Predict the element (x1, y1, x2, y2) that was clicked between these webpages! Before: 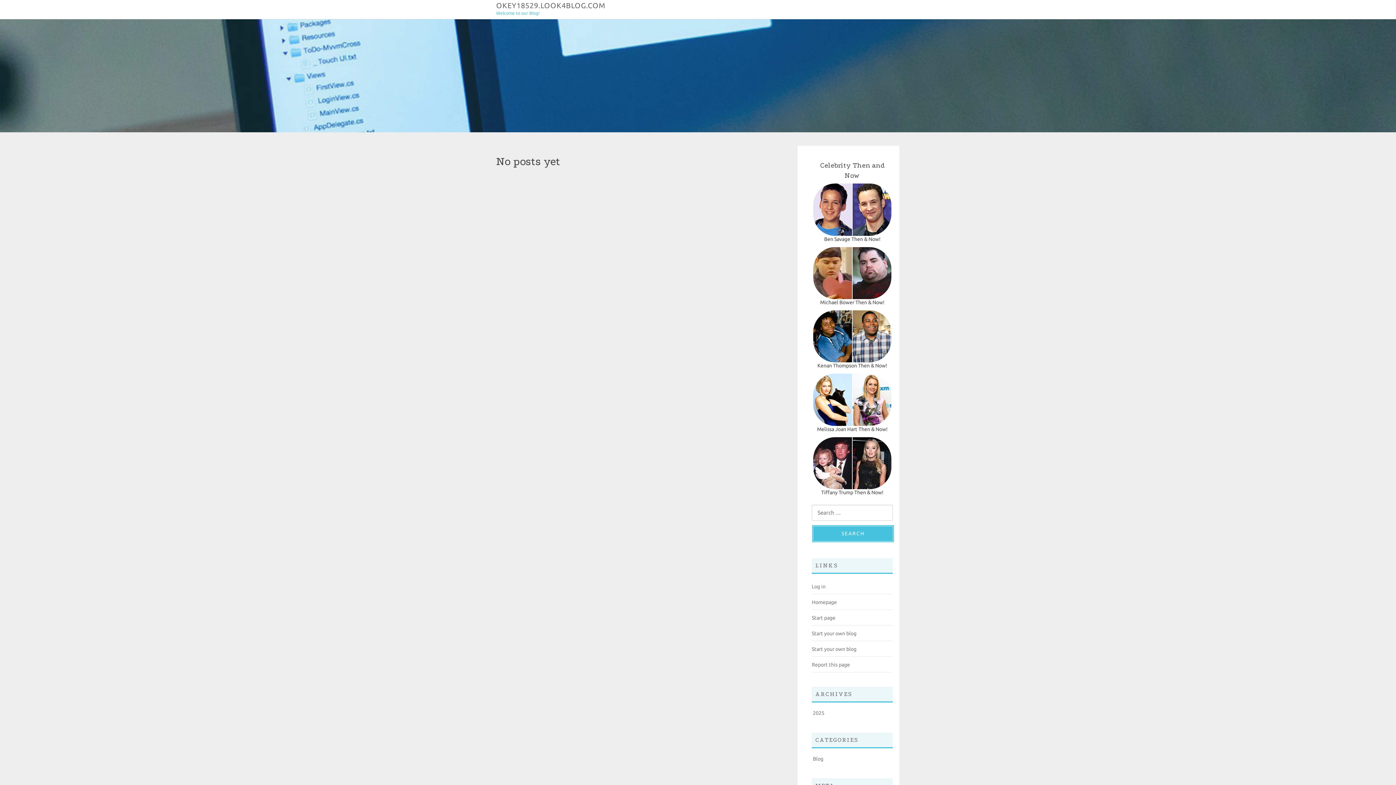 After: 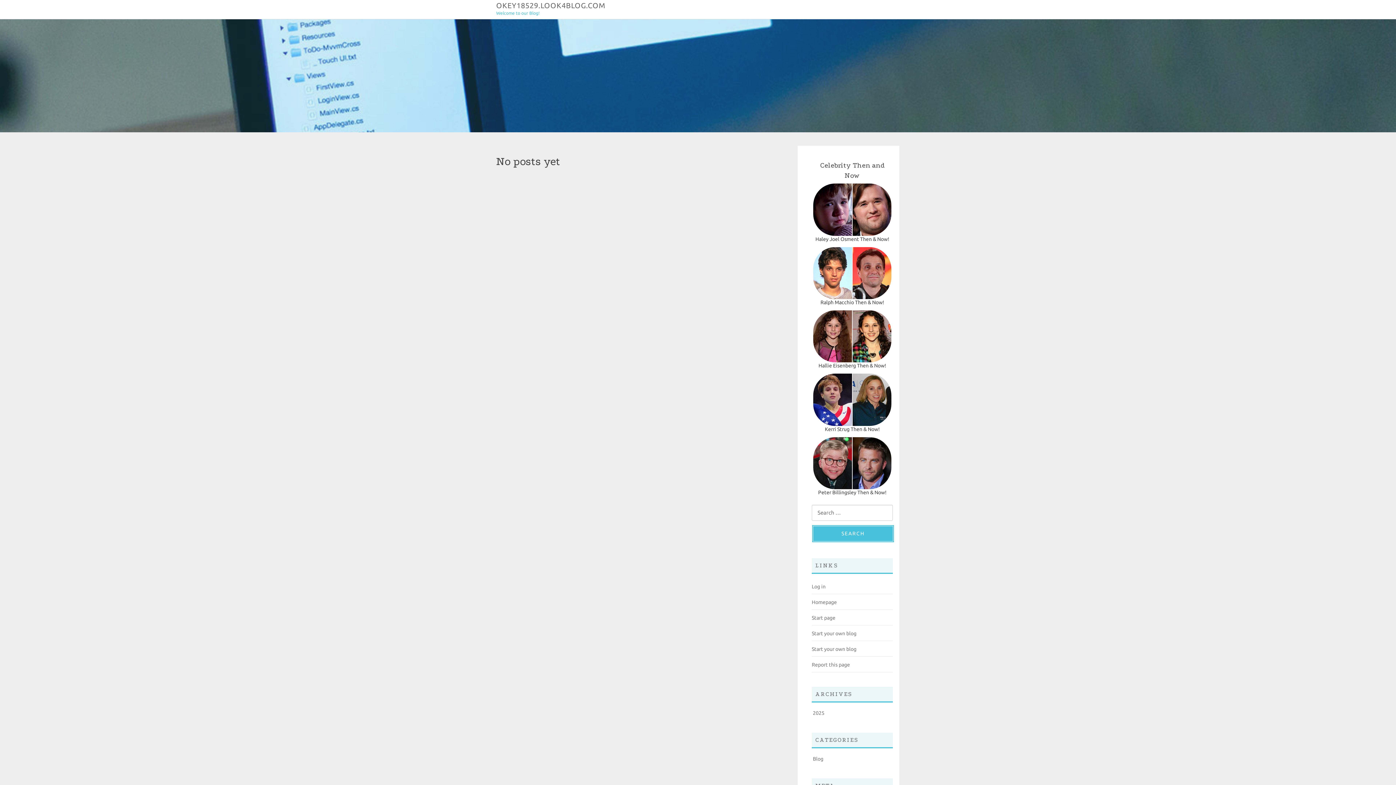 Action: bbox: (812, 599, 837, 605) label: Homepage